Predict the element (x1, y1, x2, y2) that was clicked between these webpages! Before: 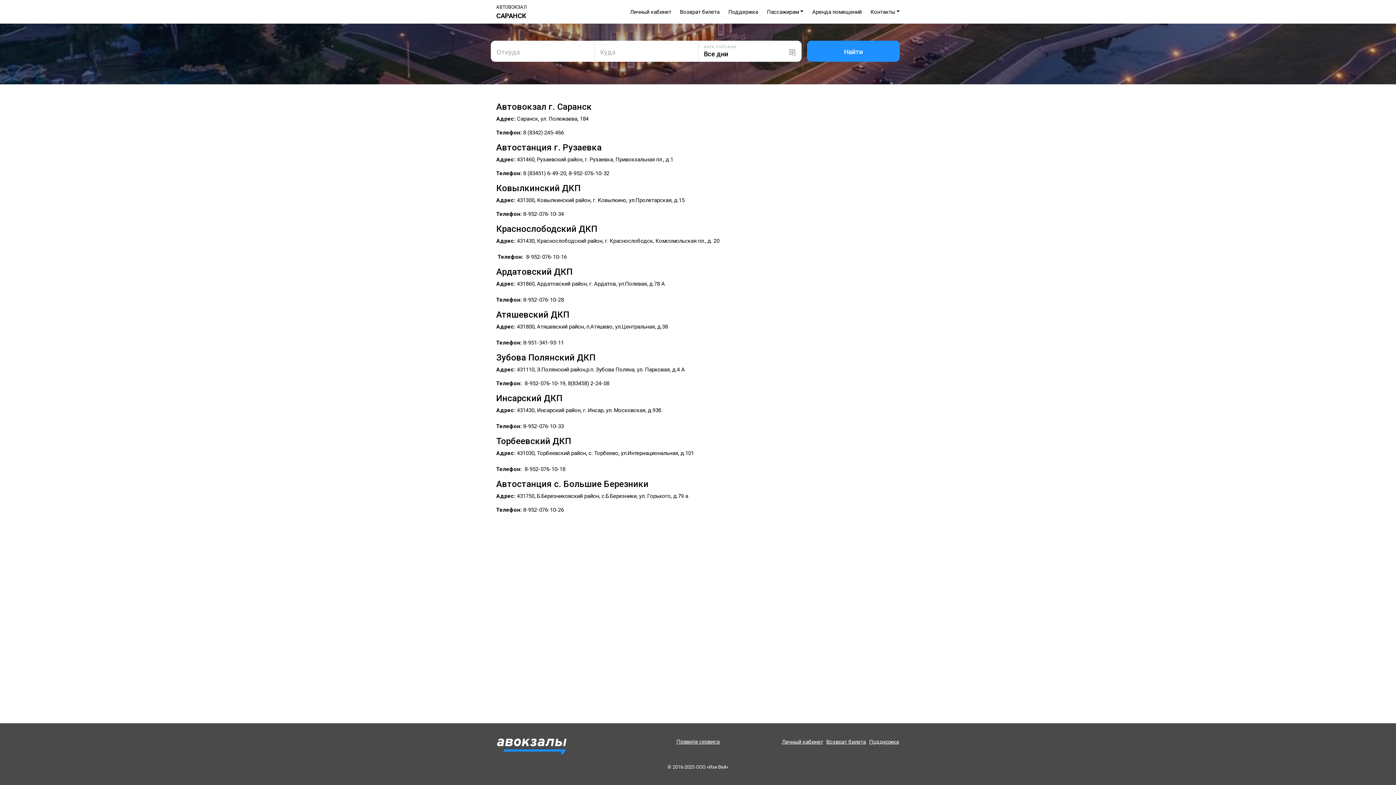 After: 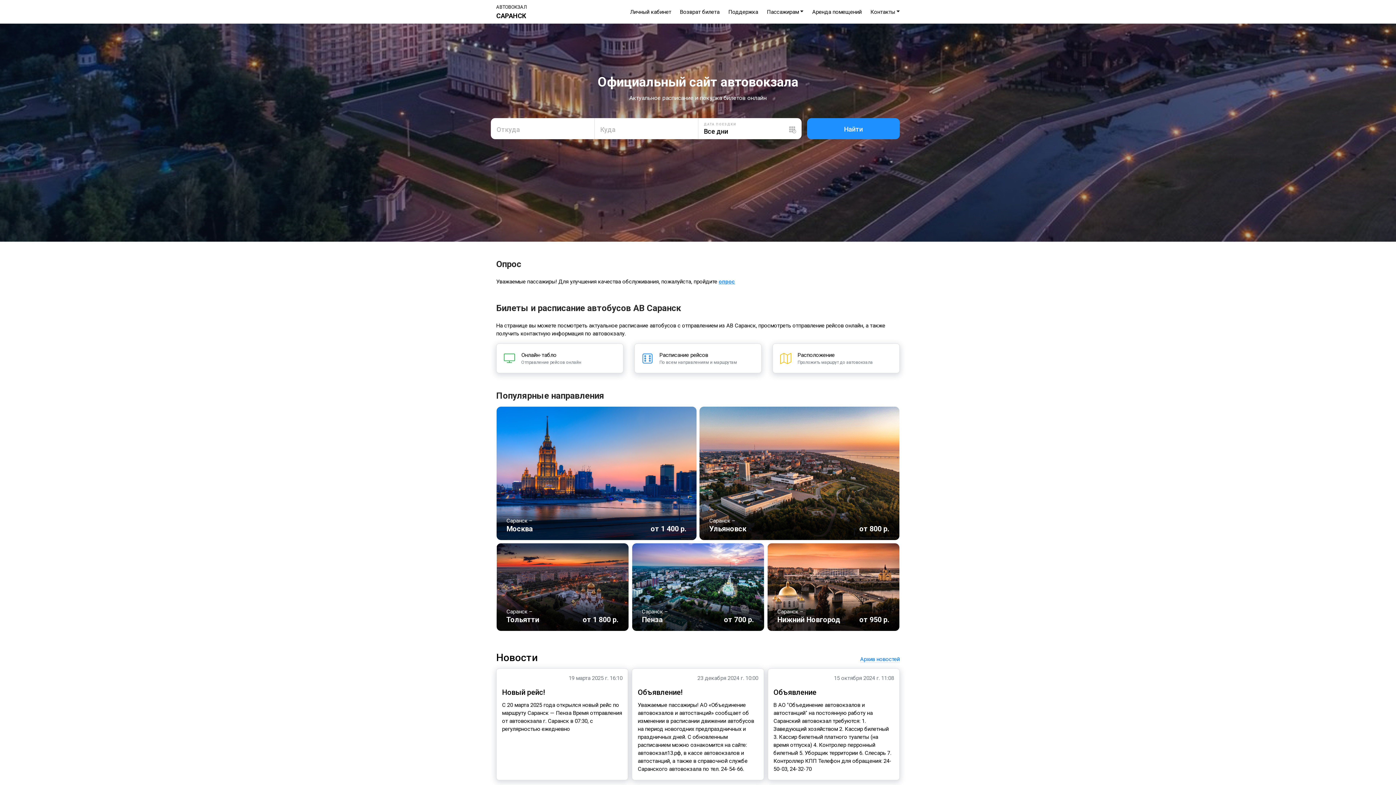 Action: bbox: (496, 2, 526, 20) label: АВТОВОКЗАЛ
САРАНСК